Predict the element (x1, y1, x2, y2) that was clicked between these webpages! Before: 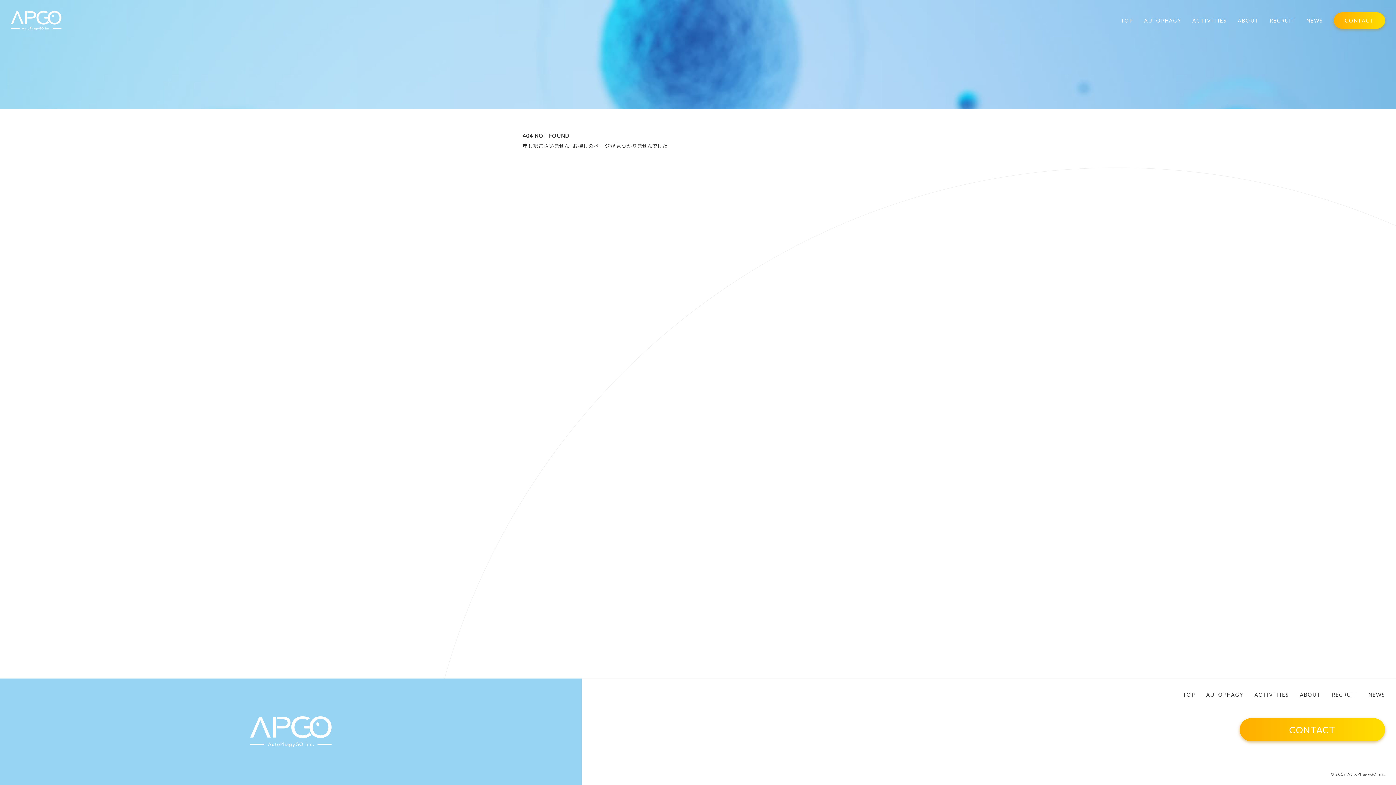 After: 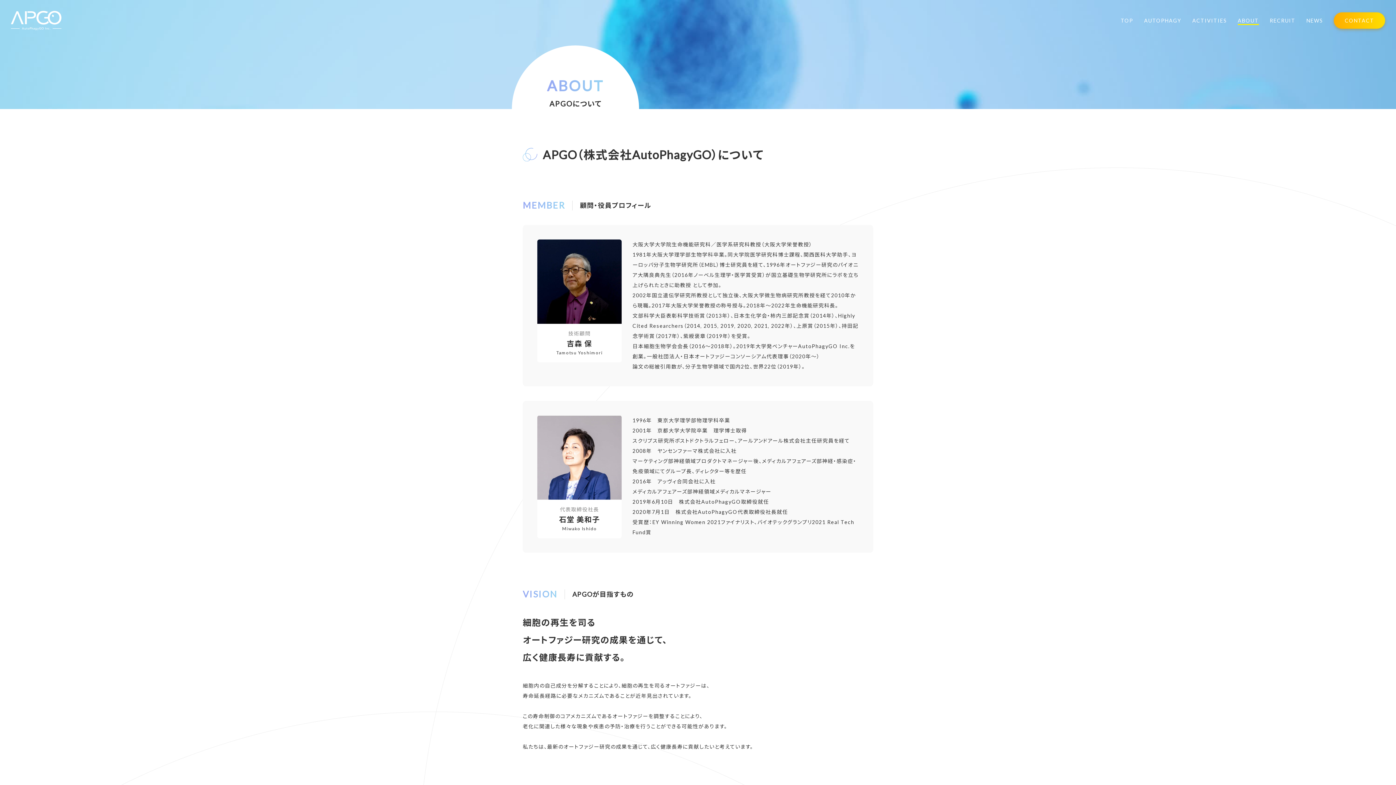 Action: label: ABOUT bbox: (1300, 690, 1321, 700)